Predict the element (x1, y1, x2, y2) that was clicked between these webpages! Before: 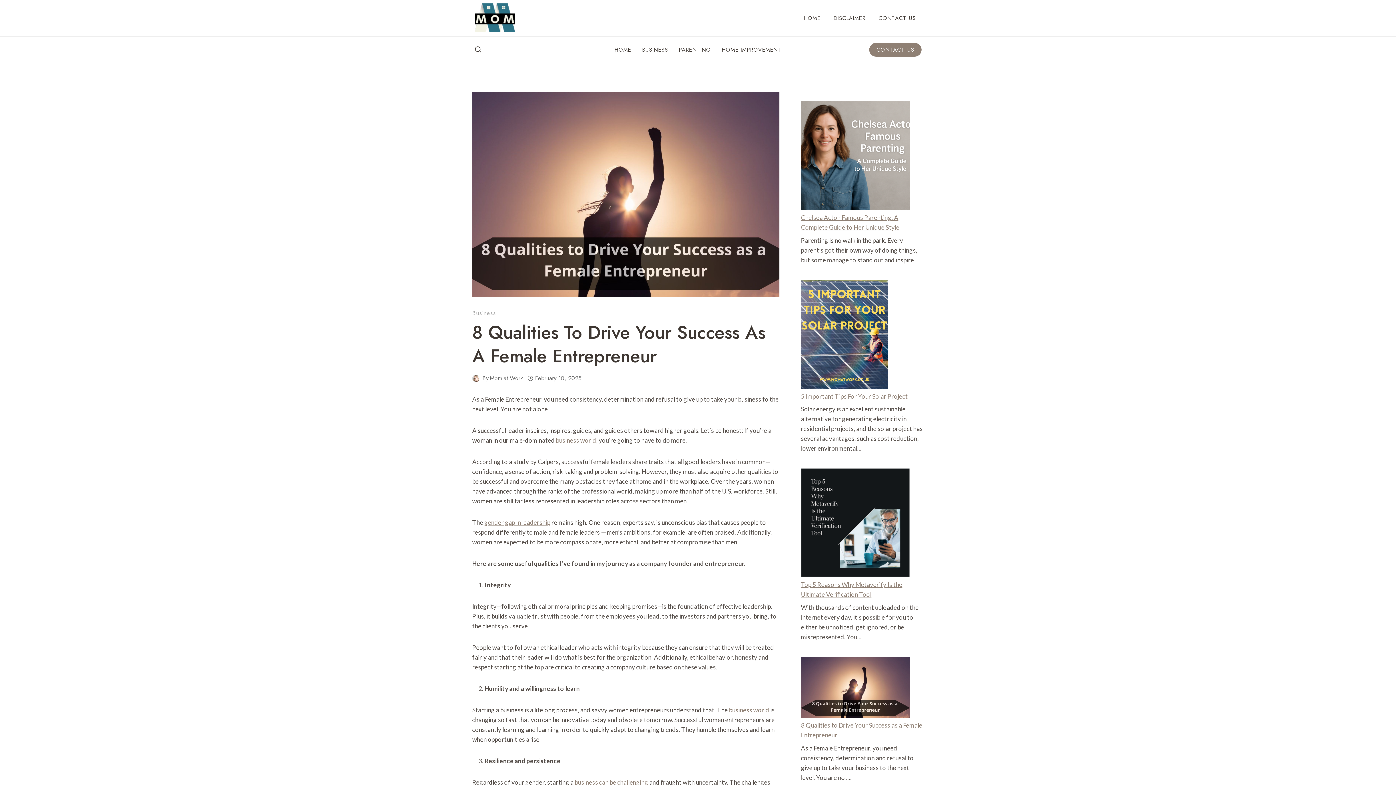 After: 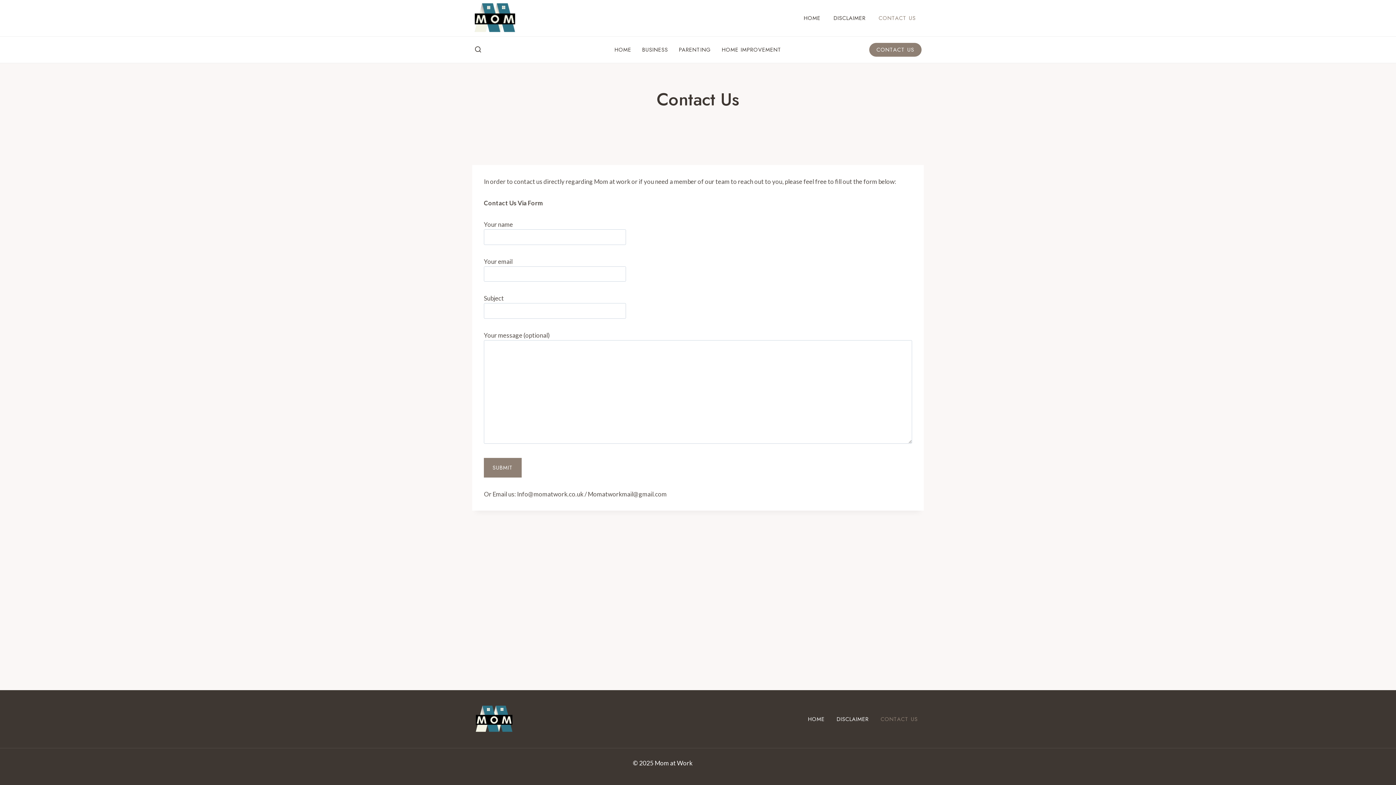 Action: label: CONTACT US bbox: (872, 10, 922, 25)